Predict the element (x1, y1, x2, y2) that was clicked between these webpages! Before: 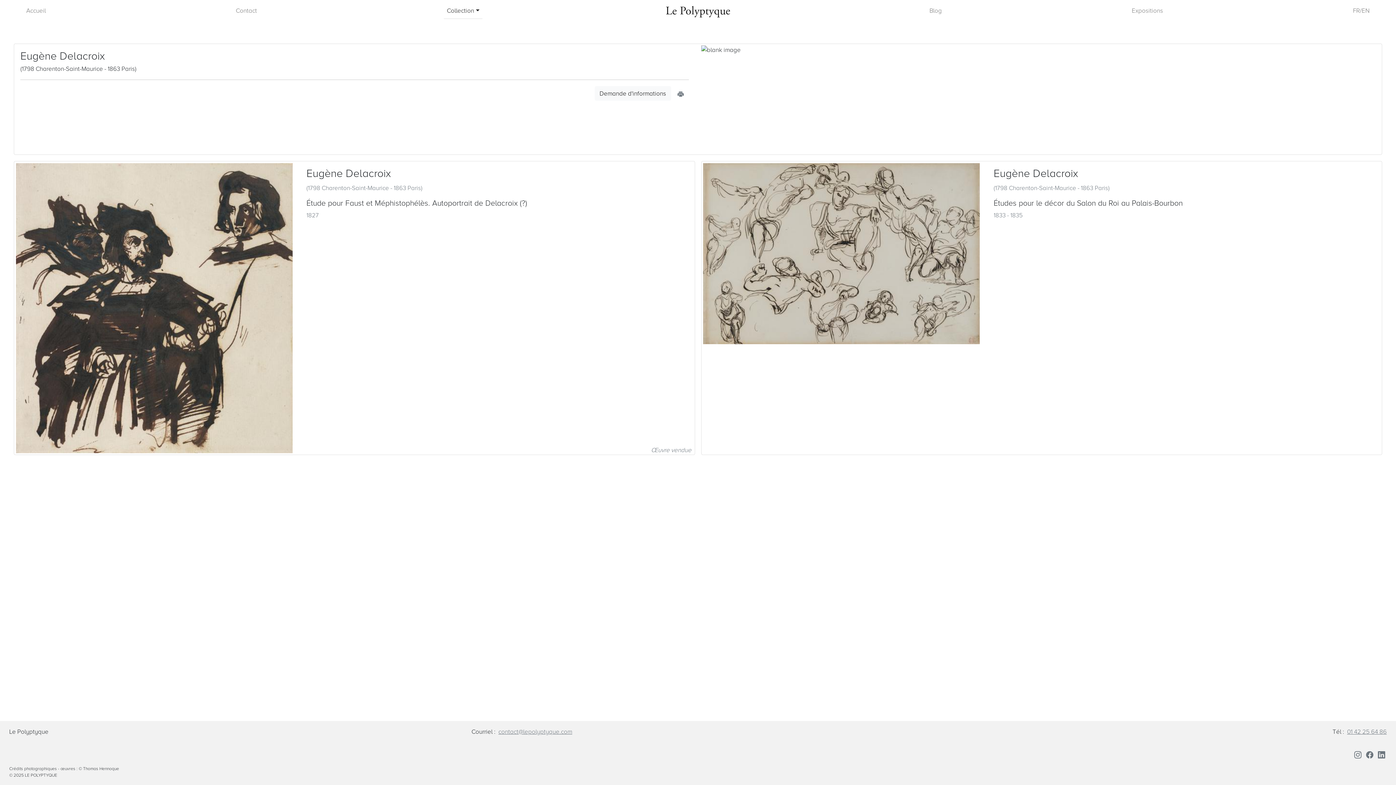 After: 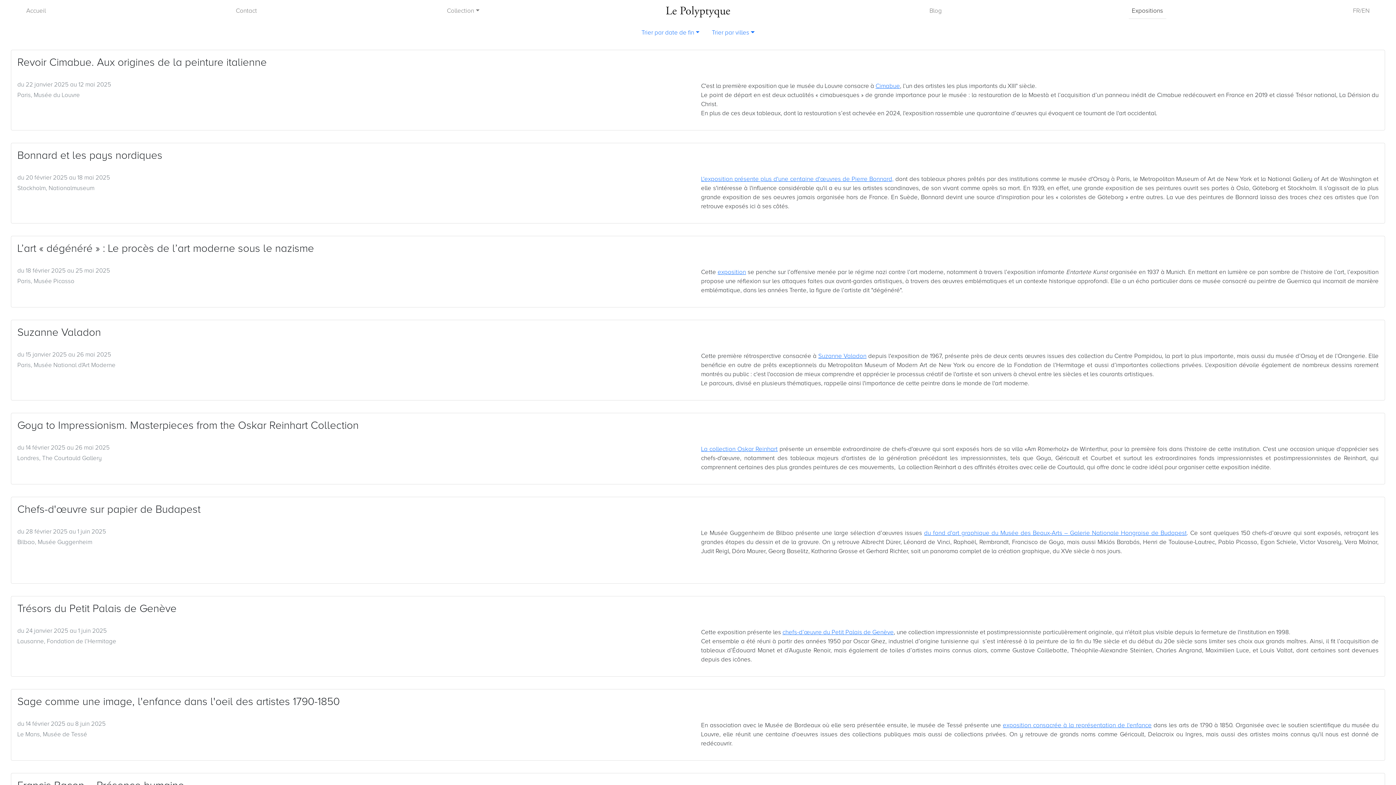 Action: label: Expositions bbox: (1128, 3, 1166, 18)